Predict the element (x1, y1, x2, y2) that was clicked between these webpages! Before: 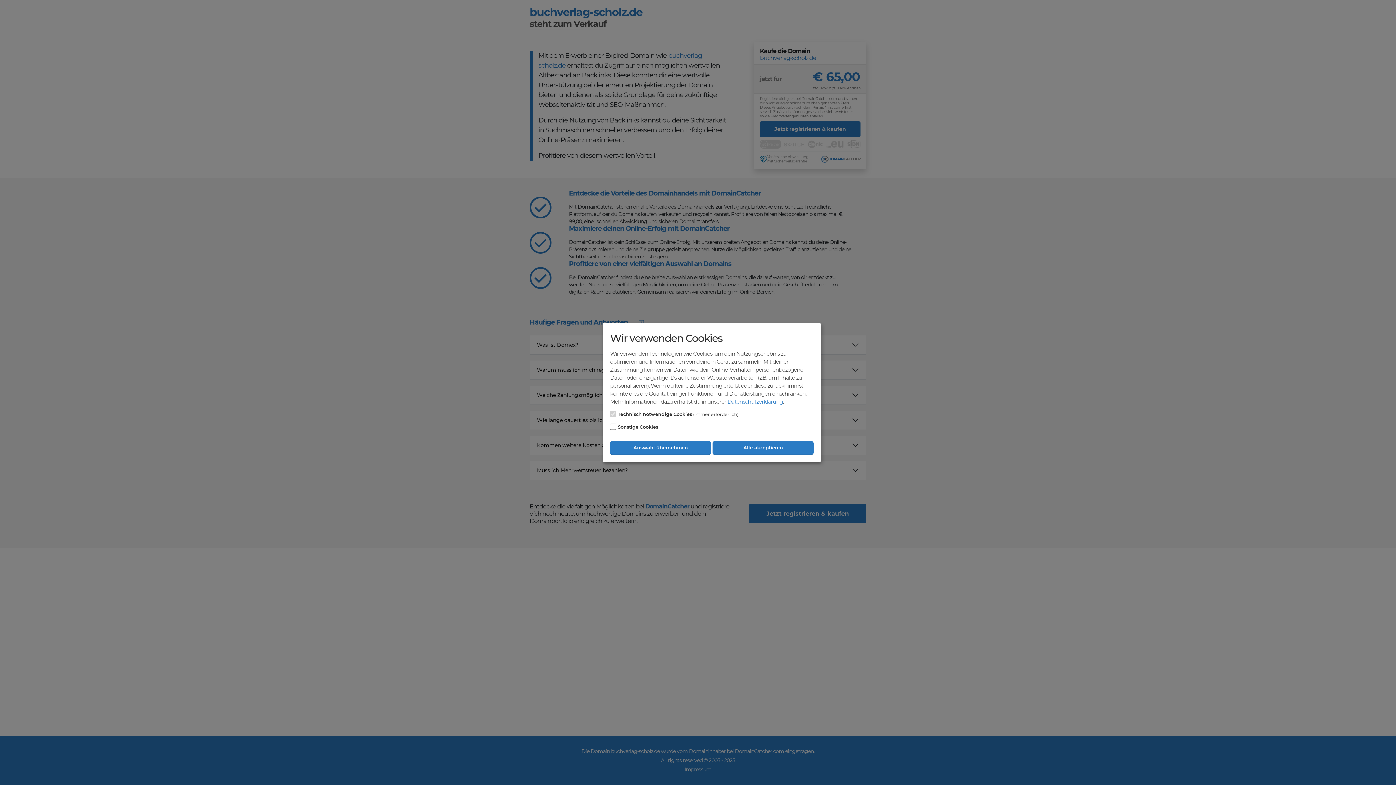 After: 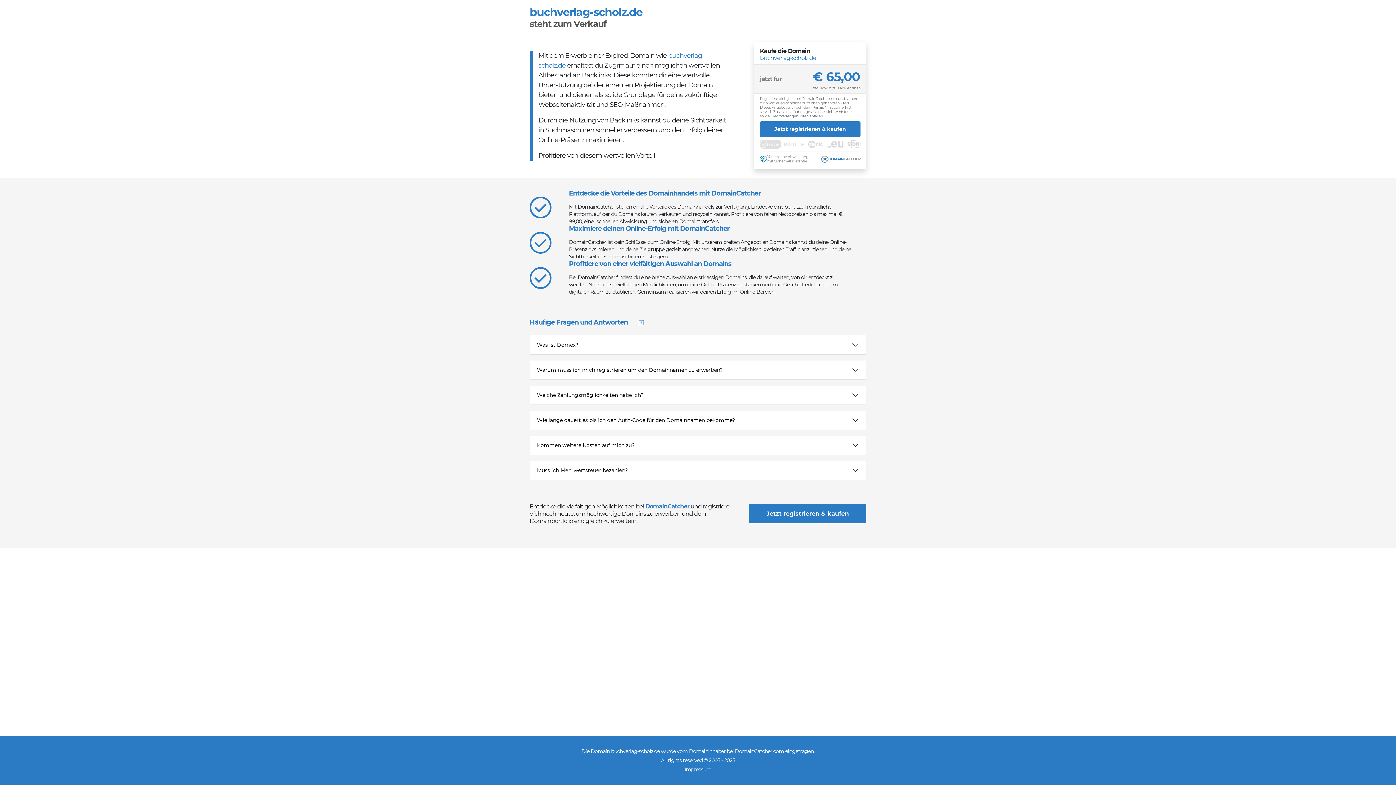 Action: bbox: (712, 441, 813, 455) label: Alle akzeptieren